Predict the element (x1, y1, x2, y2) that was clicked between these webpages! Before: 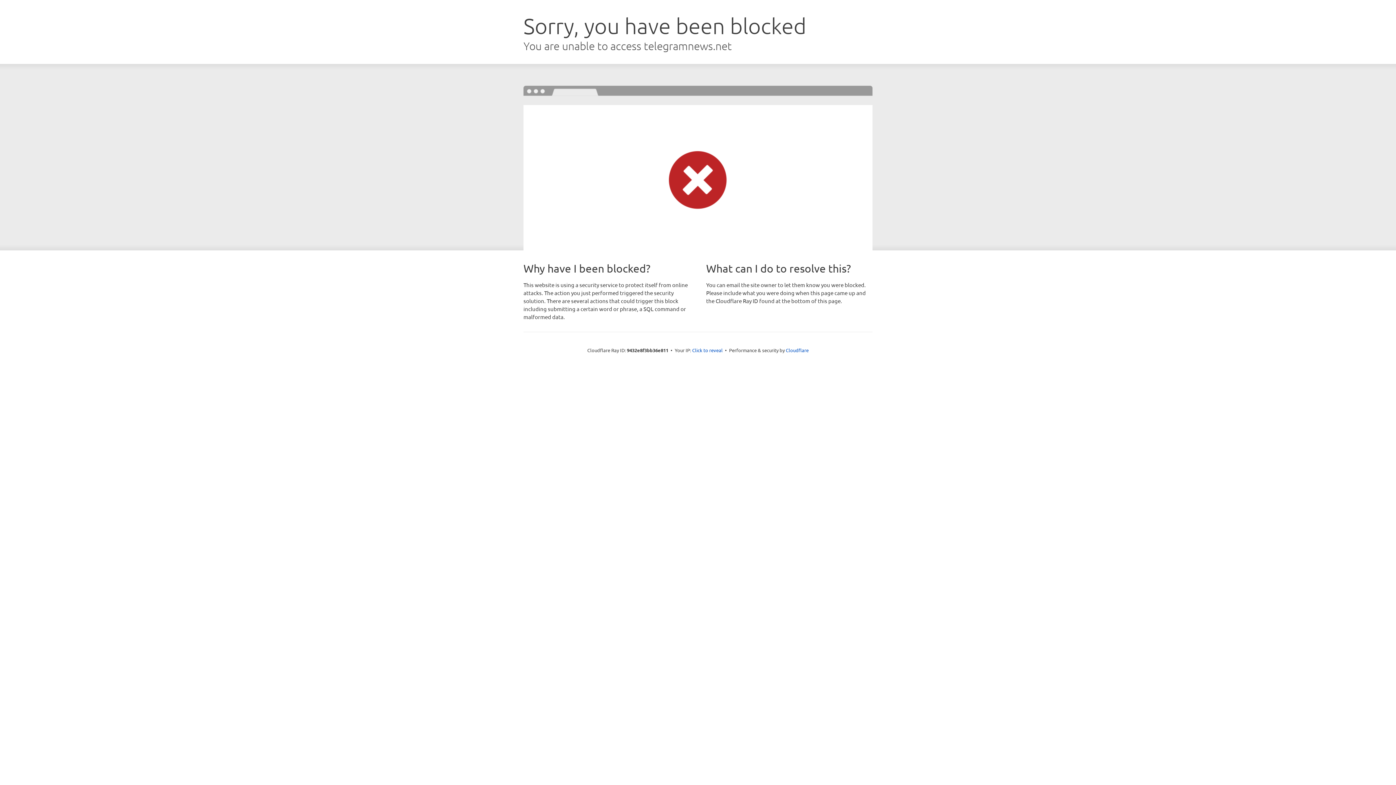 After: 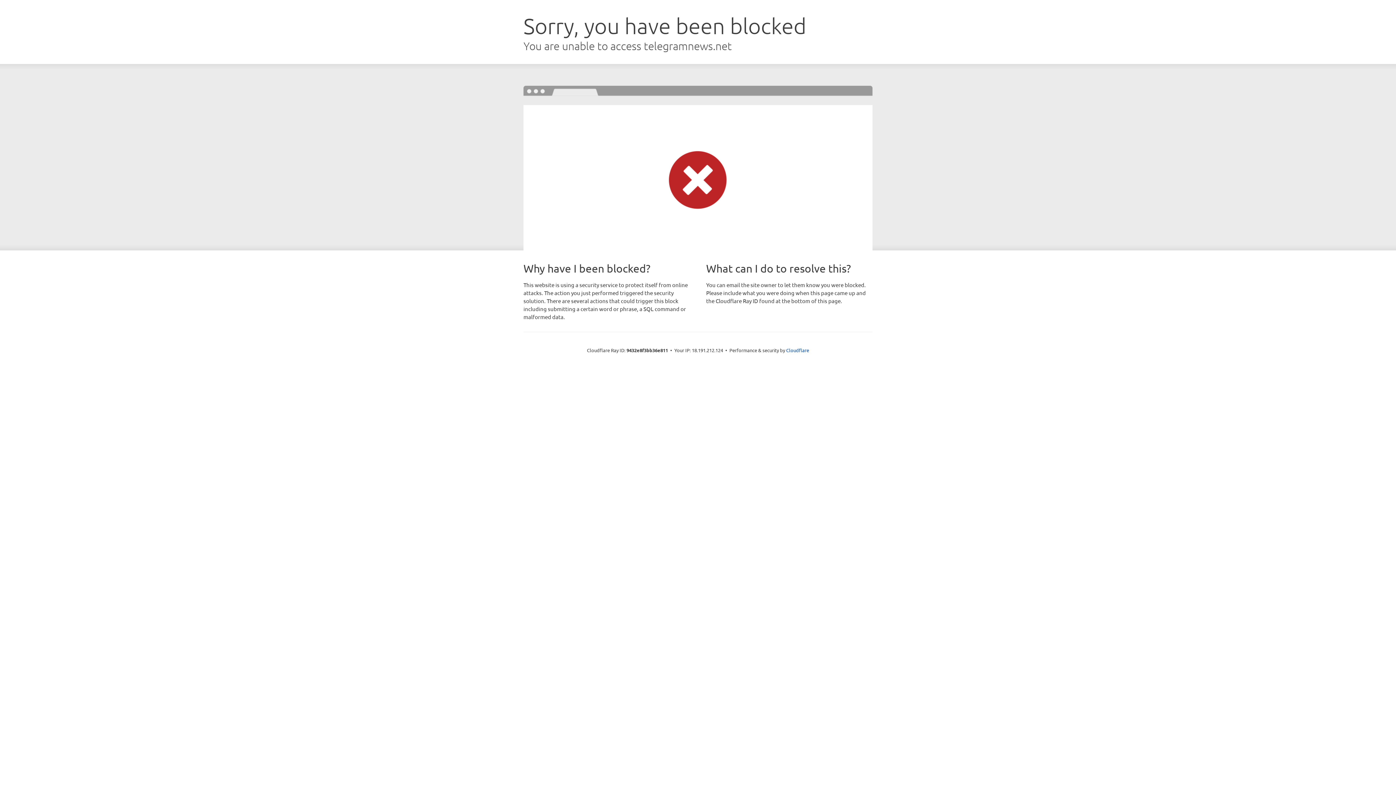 Action: bbox: (692, 346, 722, 353) label: Click to reveal